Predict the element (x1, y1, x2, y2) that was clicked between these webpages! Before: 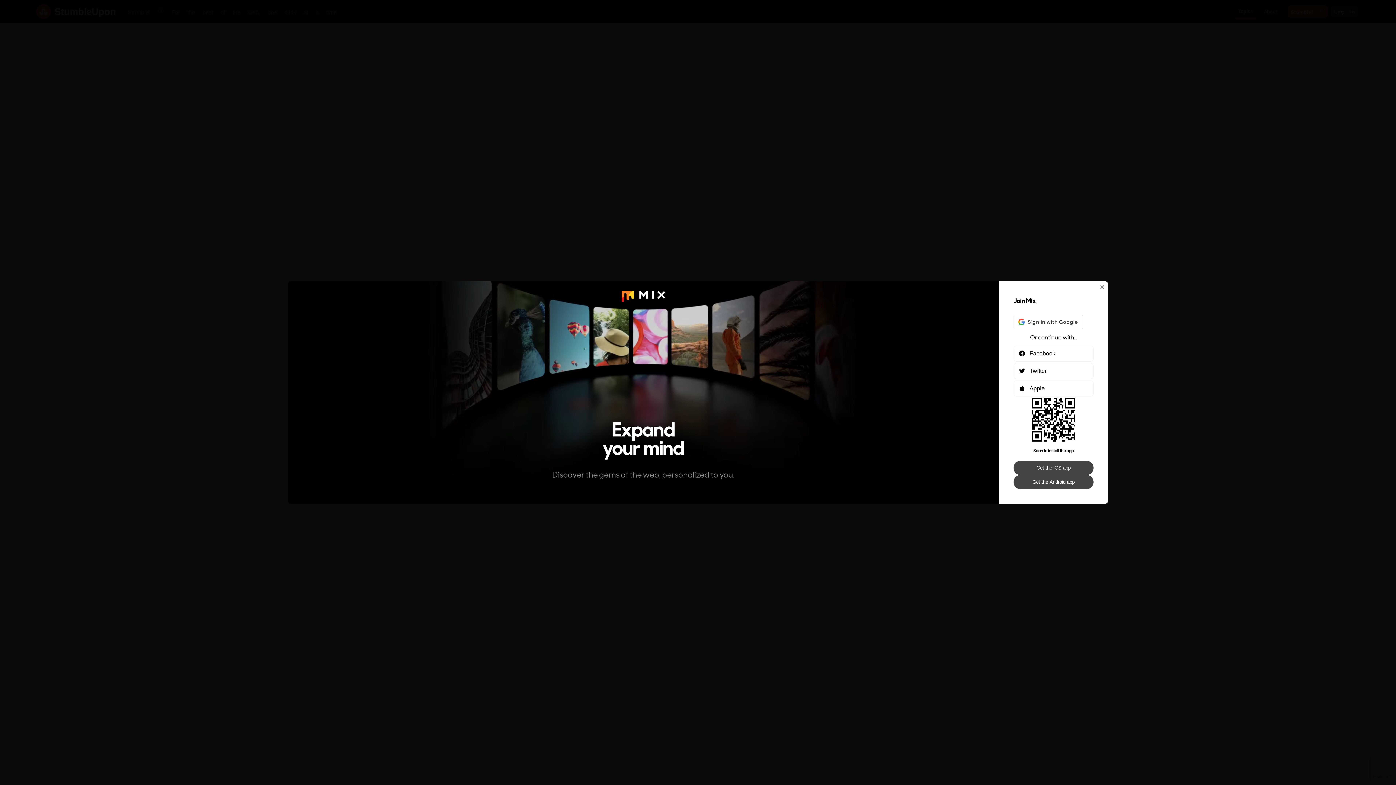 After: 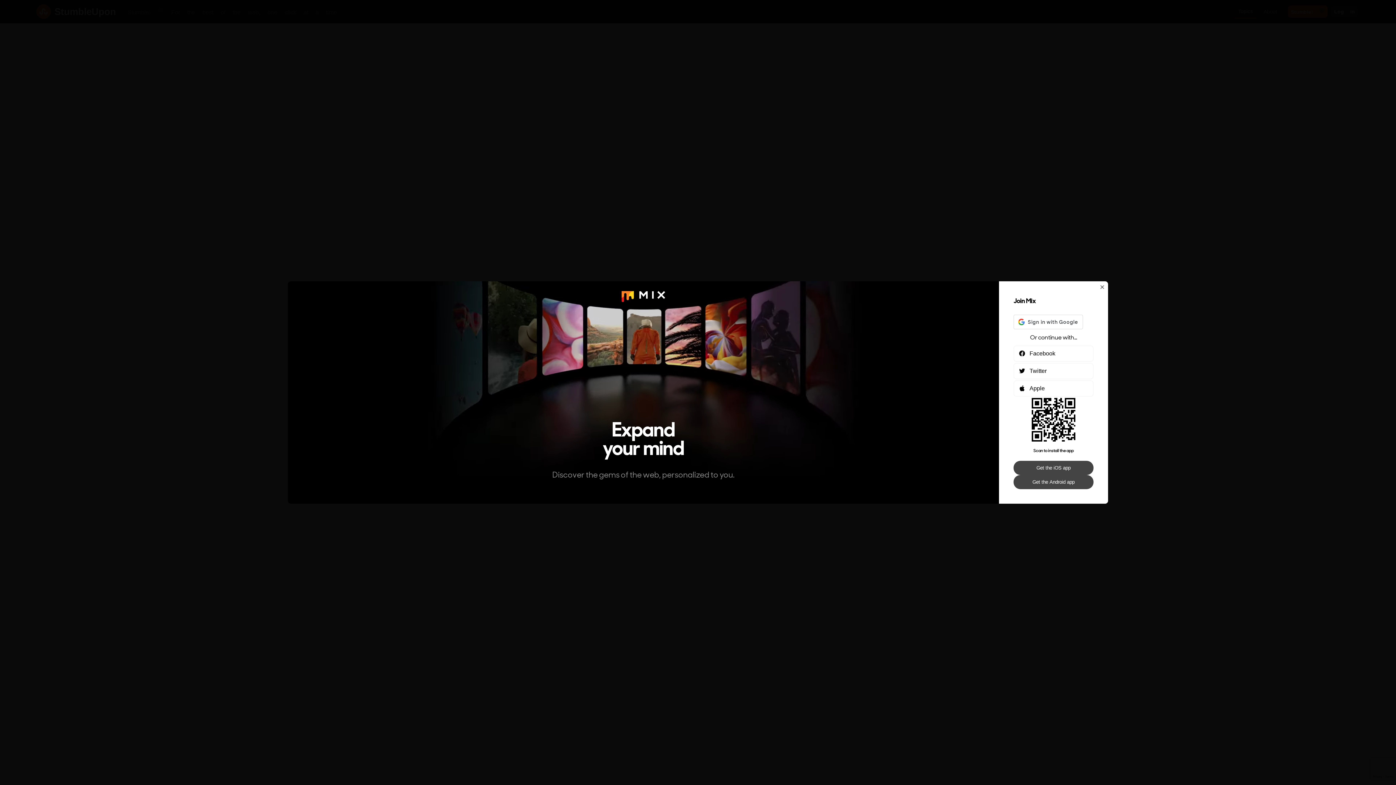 Action: bbox: (1013, 461, 1093, 475) label: Get the iOS app